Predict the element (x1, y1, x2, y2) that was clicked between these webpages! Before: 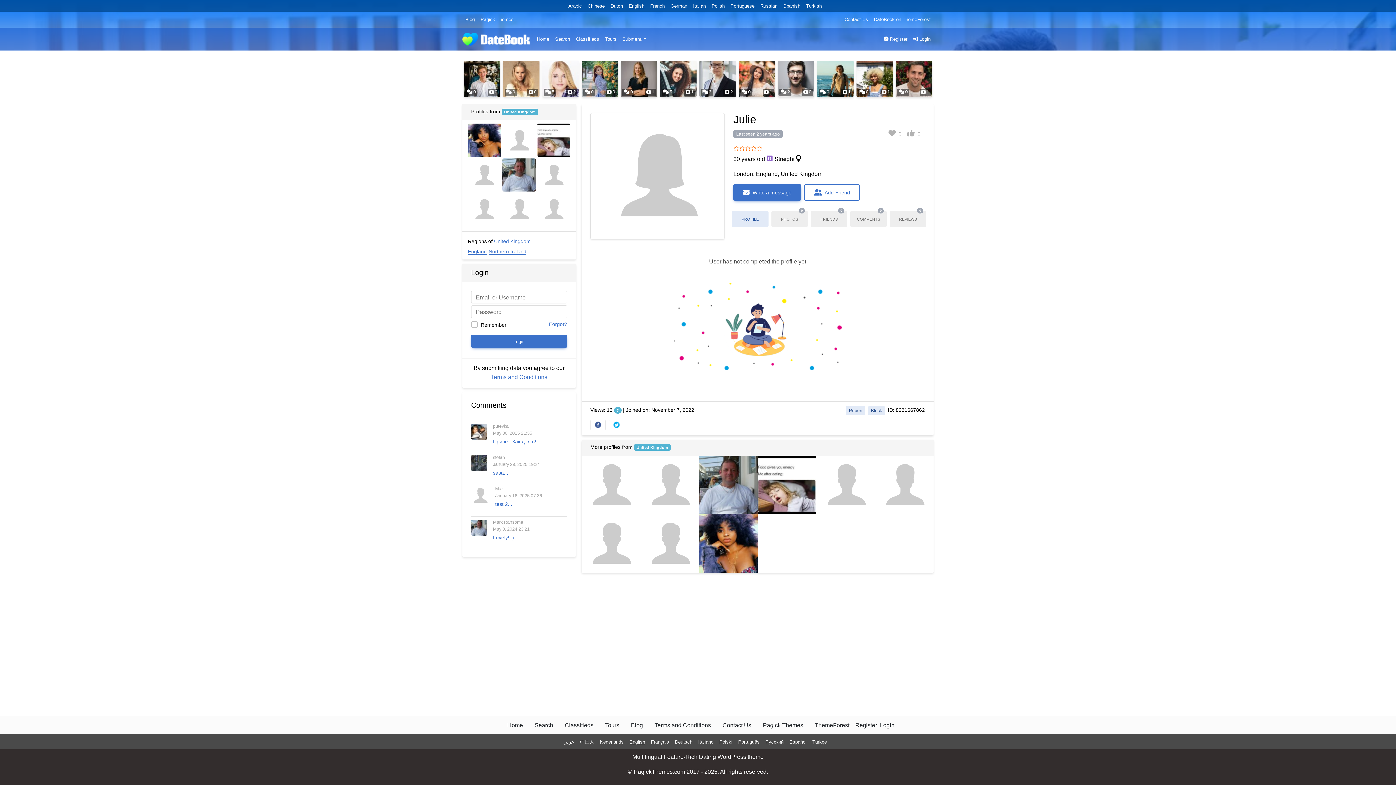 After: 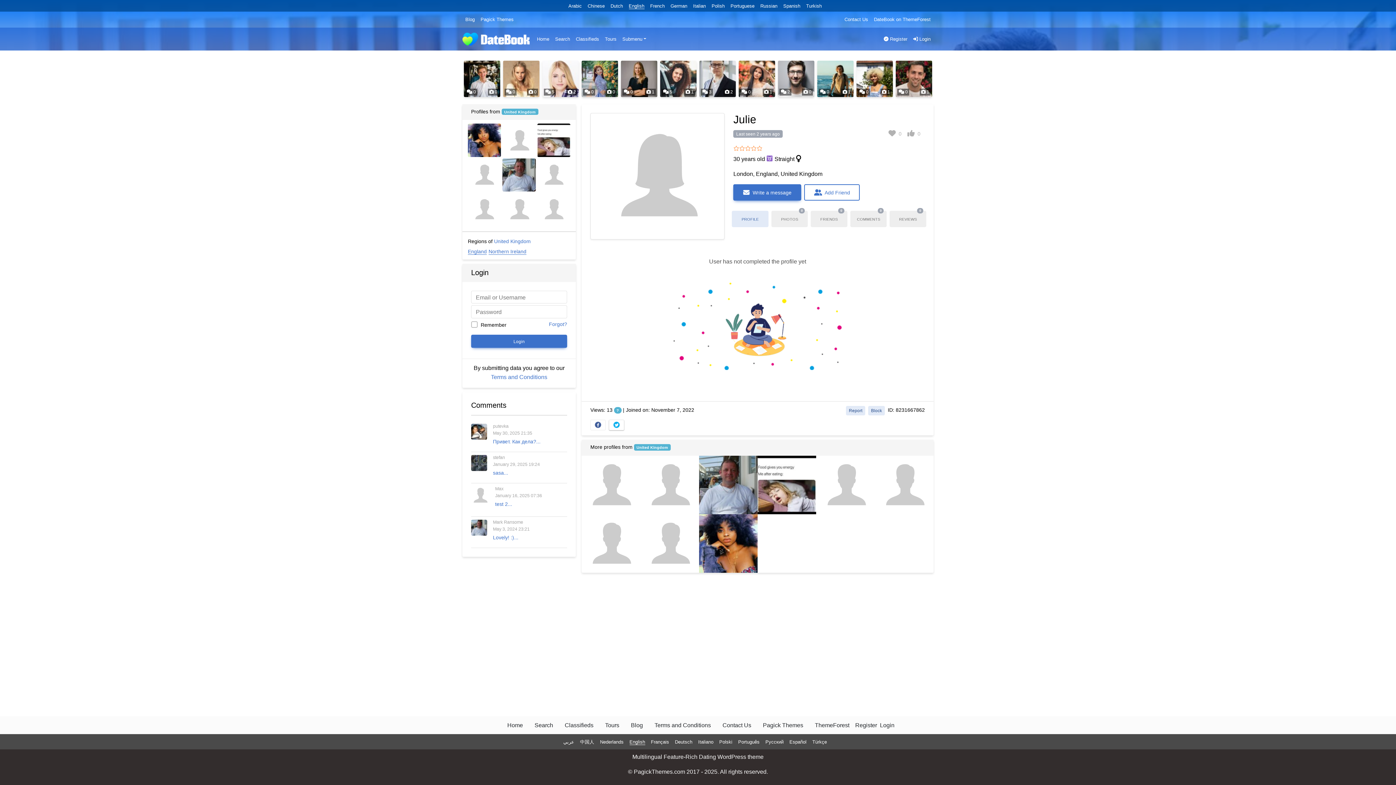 Action: bbox: (609, 420, 624, 430)